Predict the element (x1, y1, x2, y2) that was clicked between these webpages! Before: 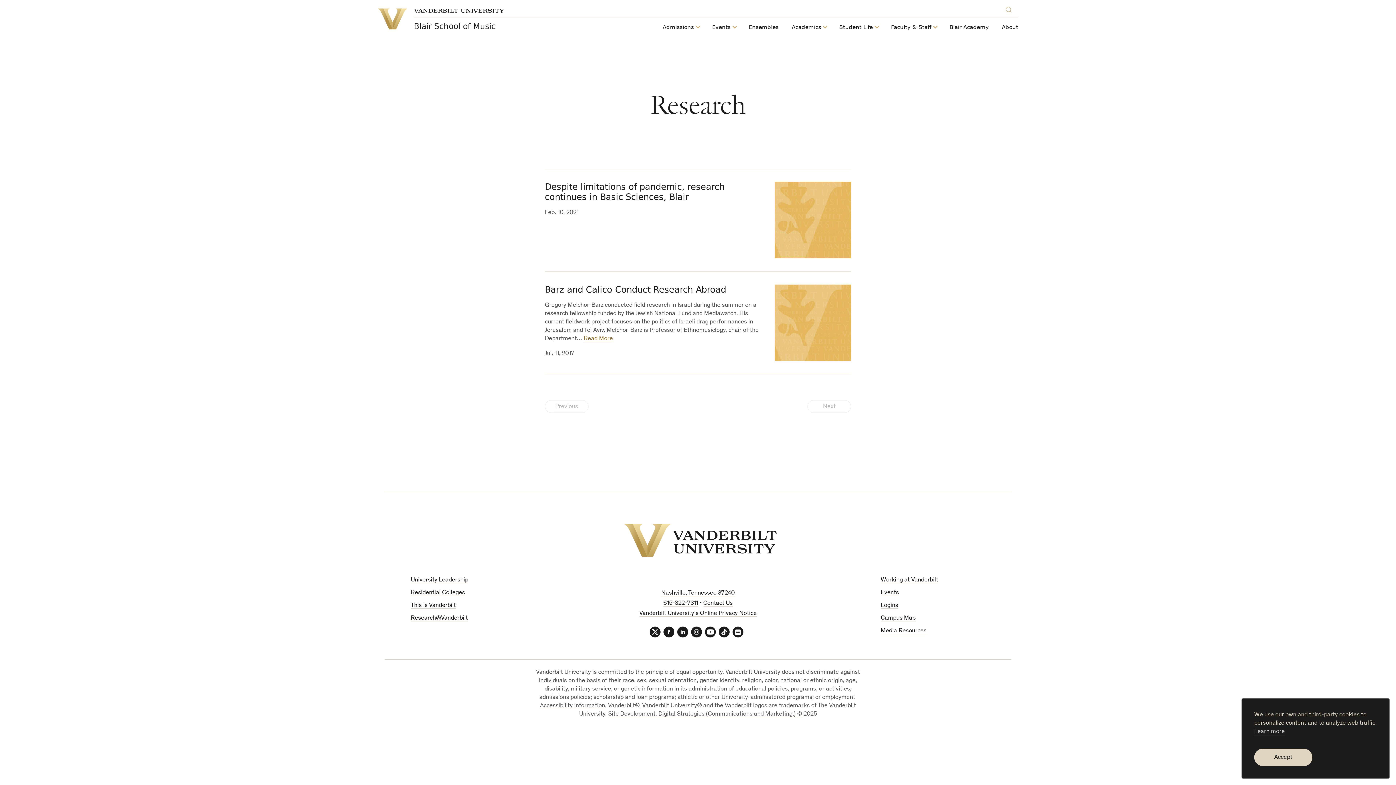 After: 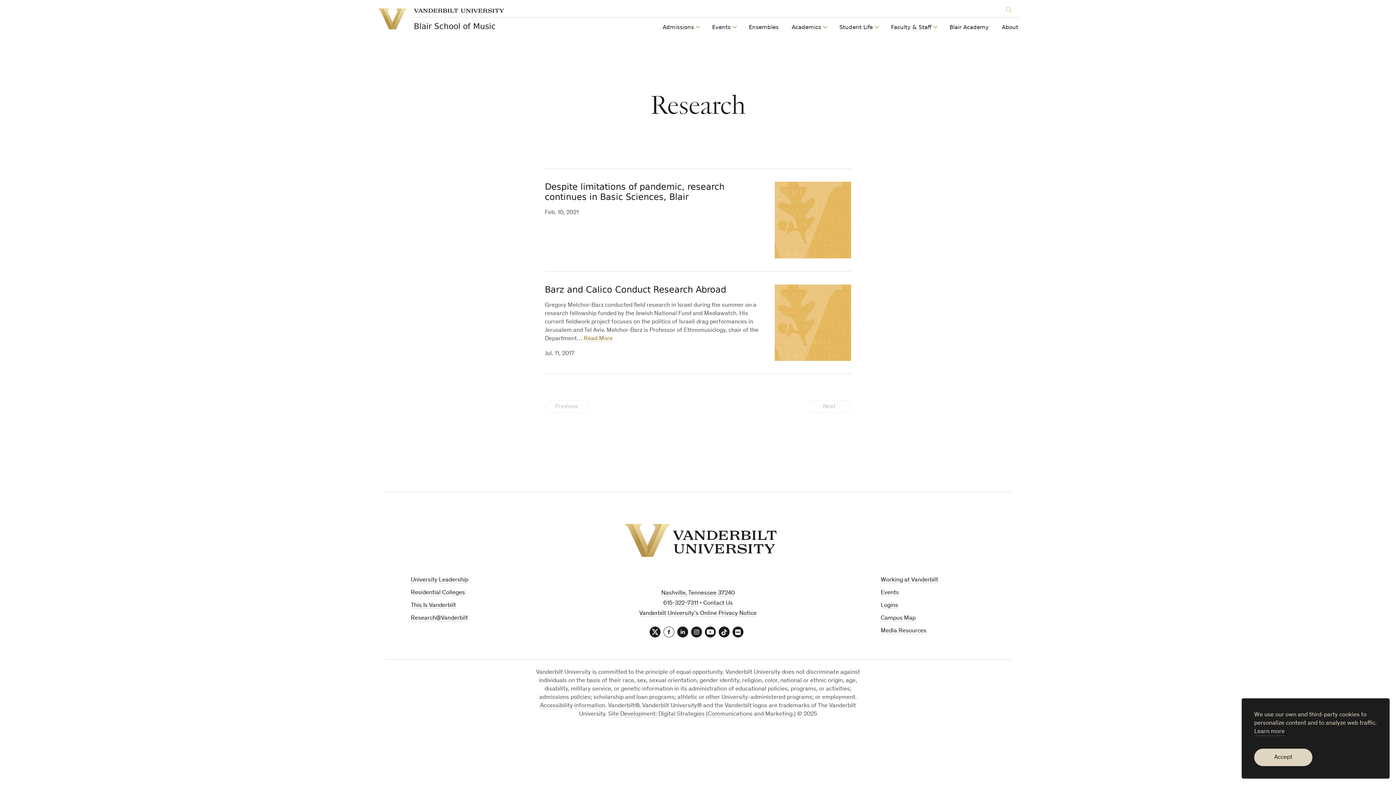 Action: label: Facebook bbox: (663, 627, 674, 637)